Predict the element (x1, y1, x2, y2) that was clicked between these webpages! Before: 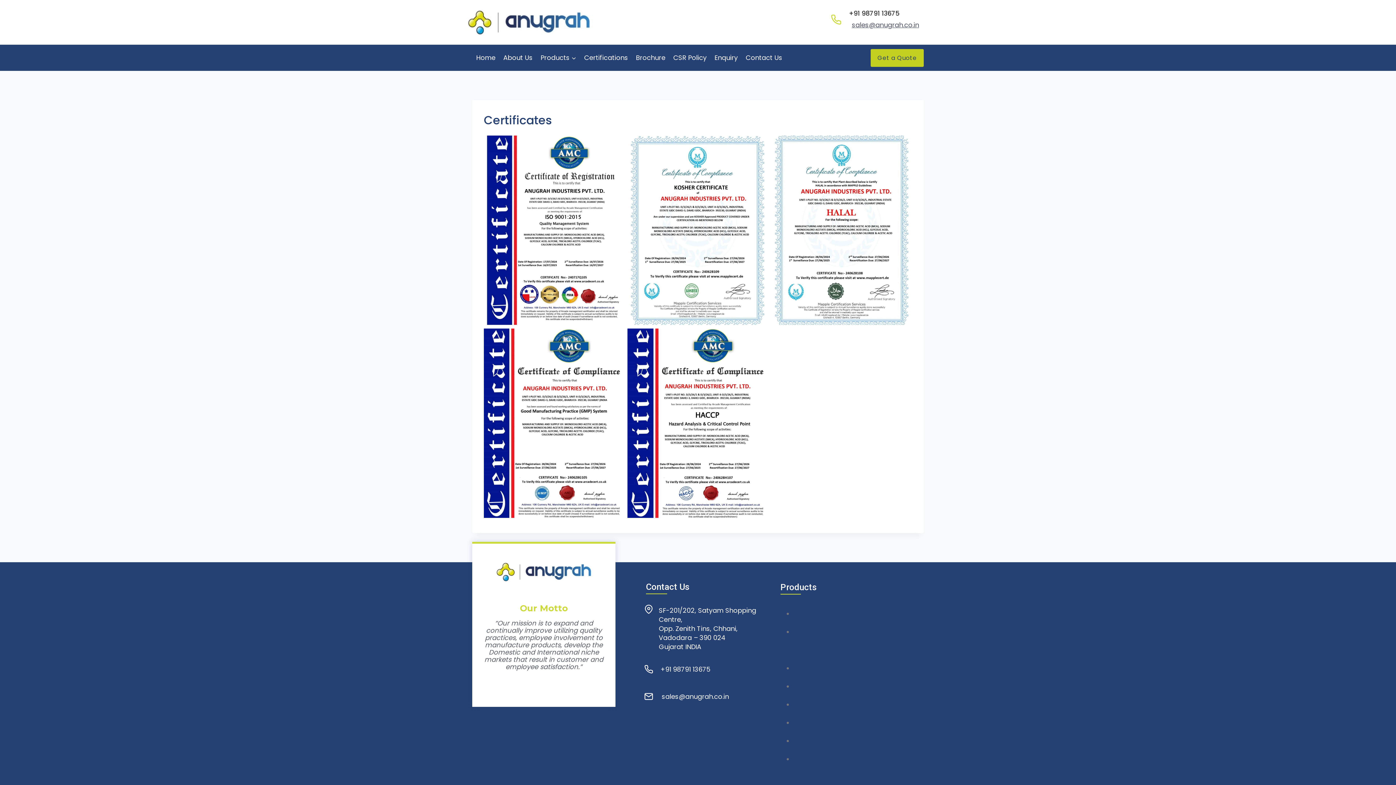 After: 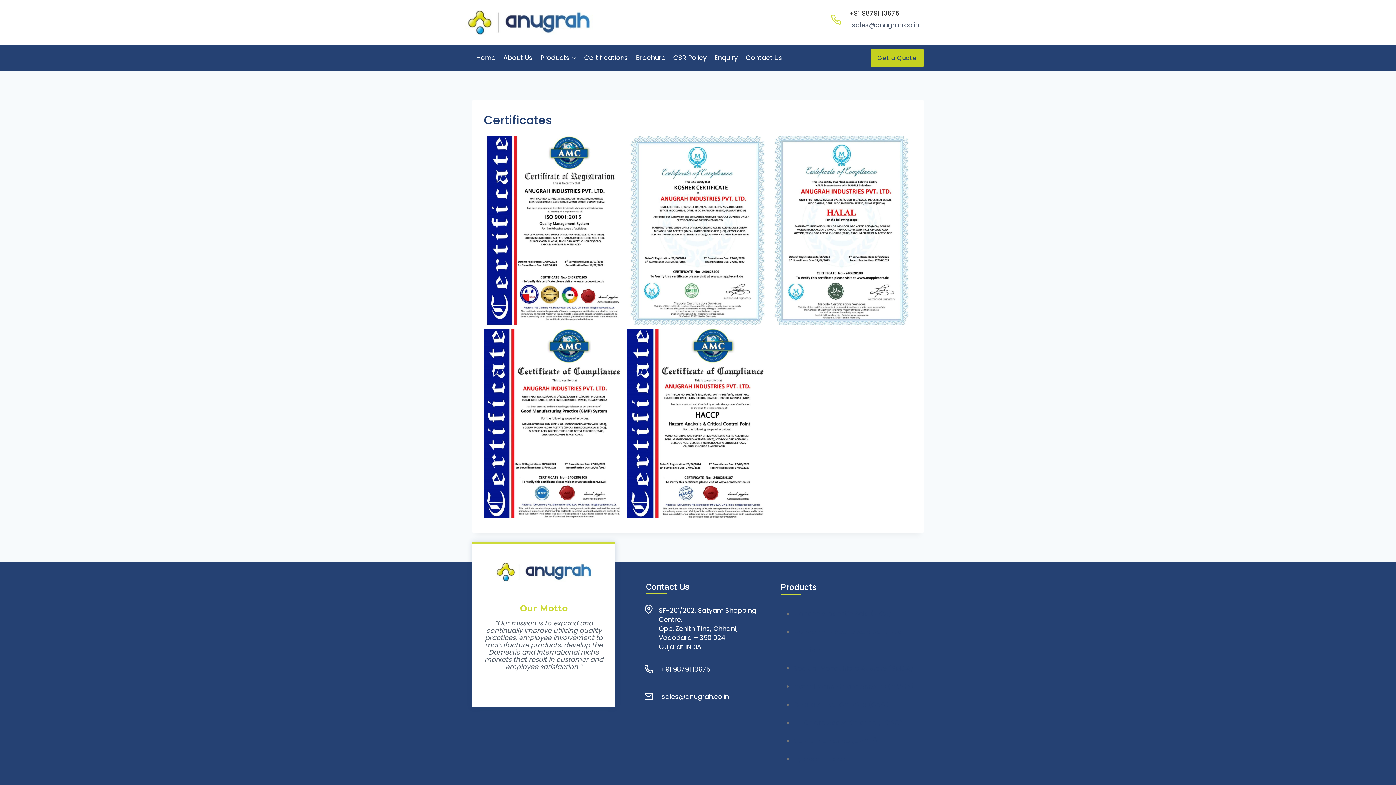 Action: label: Get a Quote bbox: (870, 49, 924, 66)